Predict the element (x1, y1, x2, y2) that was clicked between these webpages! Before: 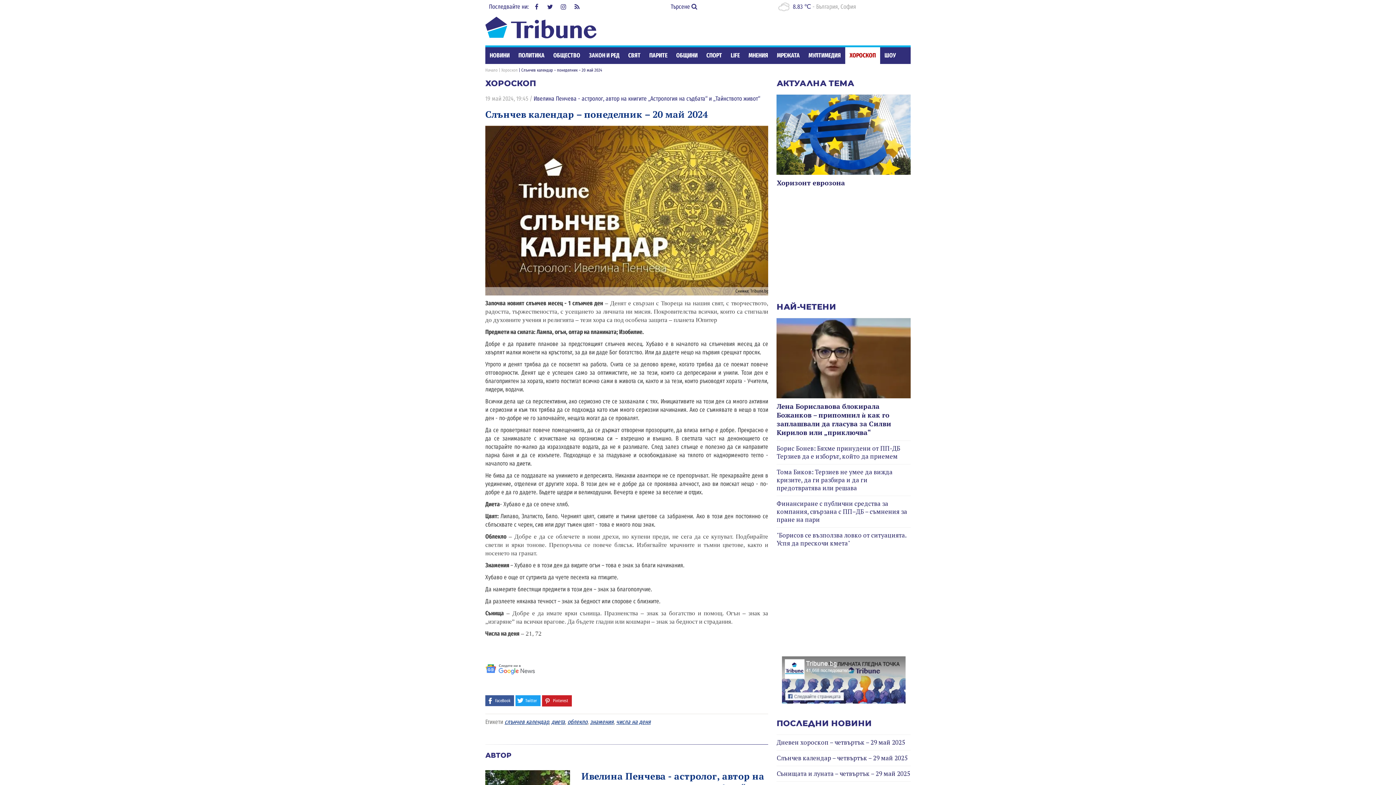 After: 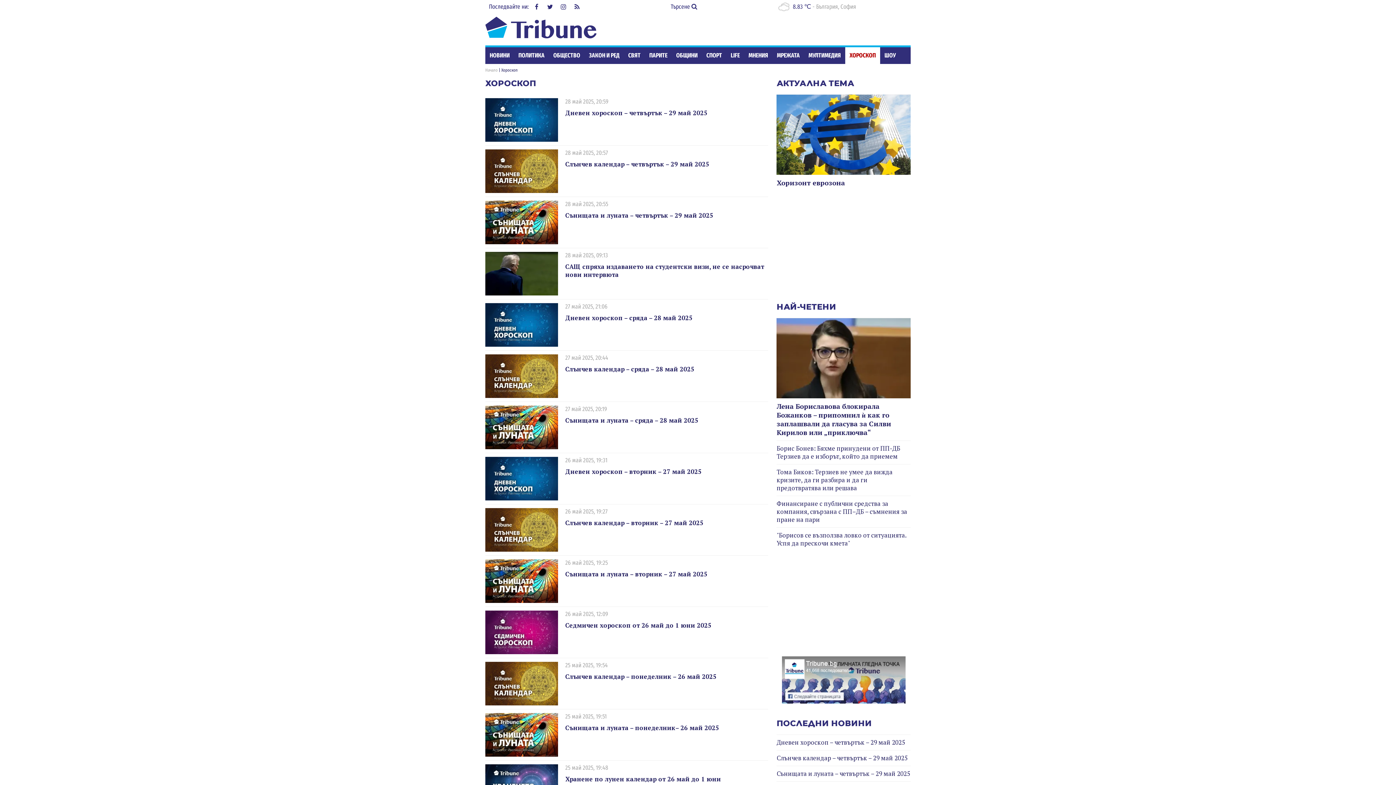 Action: bbox: (845, 47, 880, 64) label: ХОРОСКОП